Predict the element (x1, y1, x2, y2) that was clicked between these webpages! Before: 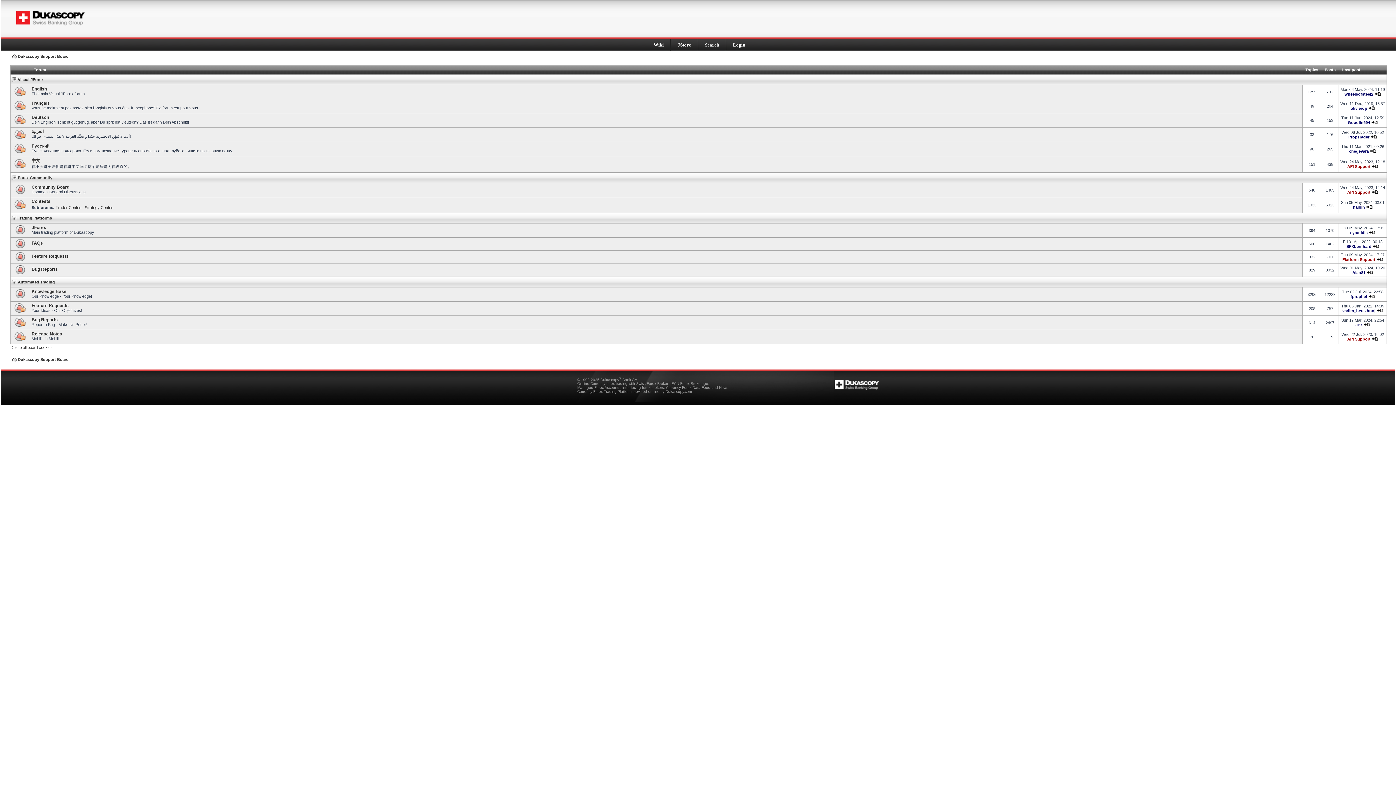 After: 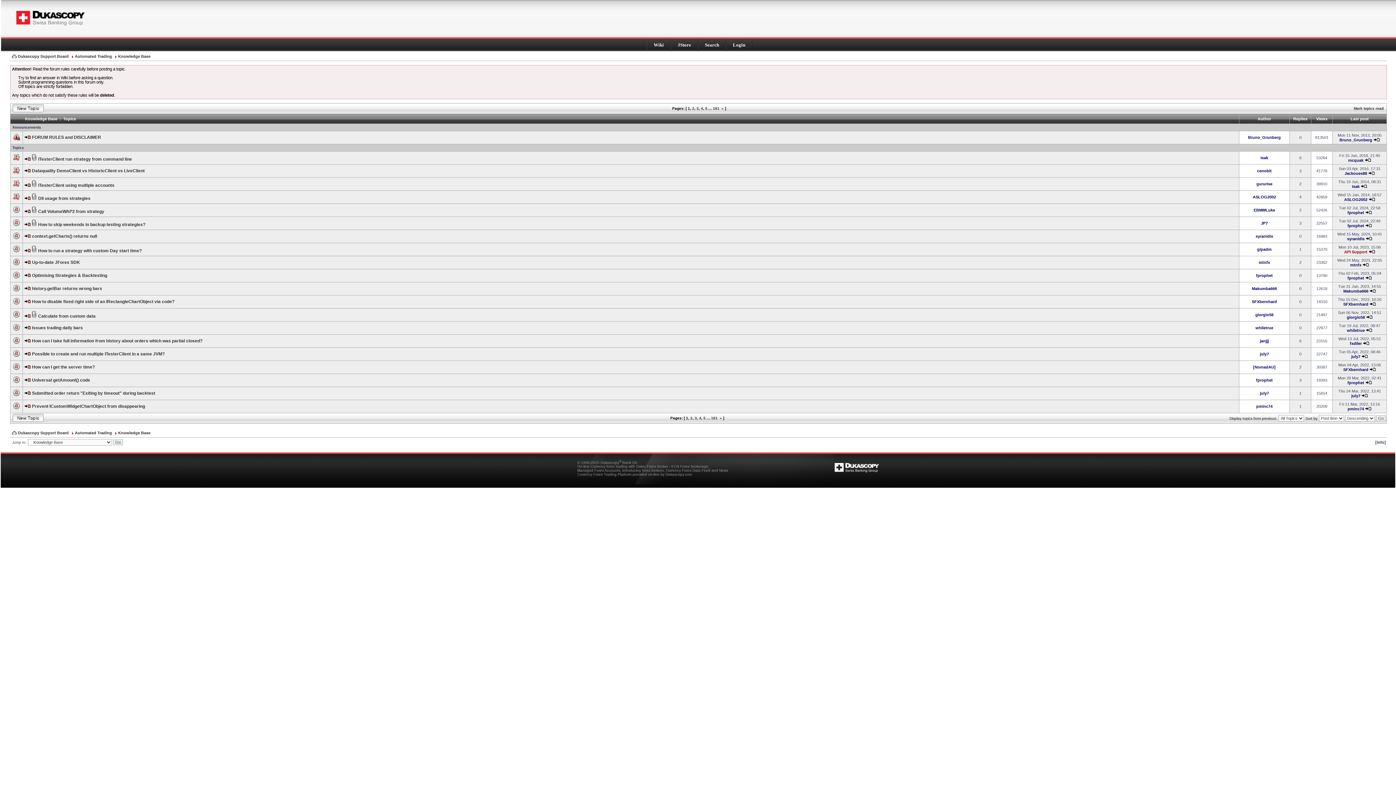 Action: label: Knowledge Base bbox: (31, 289, 66, 294)